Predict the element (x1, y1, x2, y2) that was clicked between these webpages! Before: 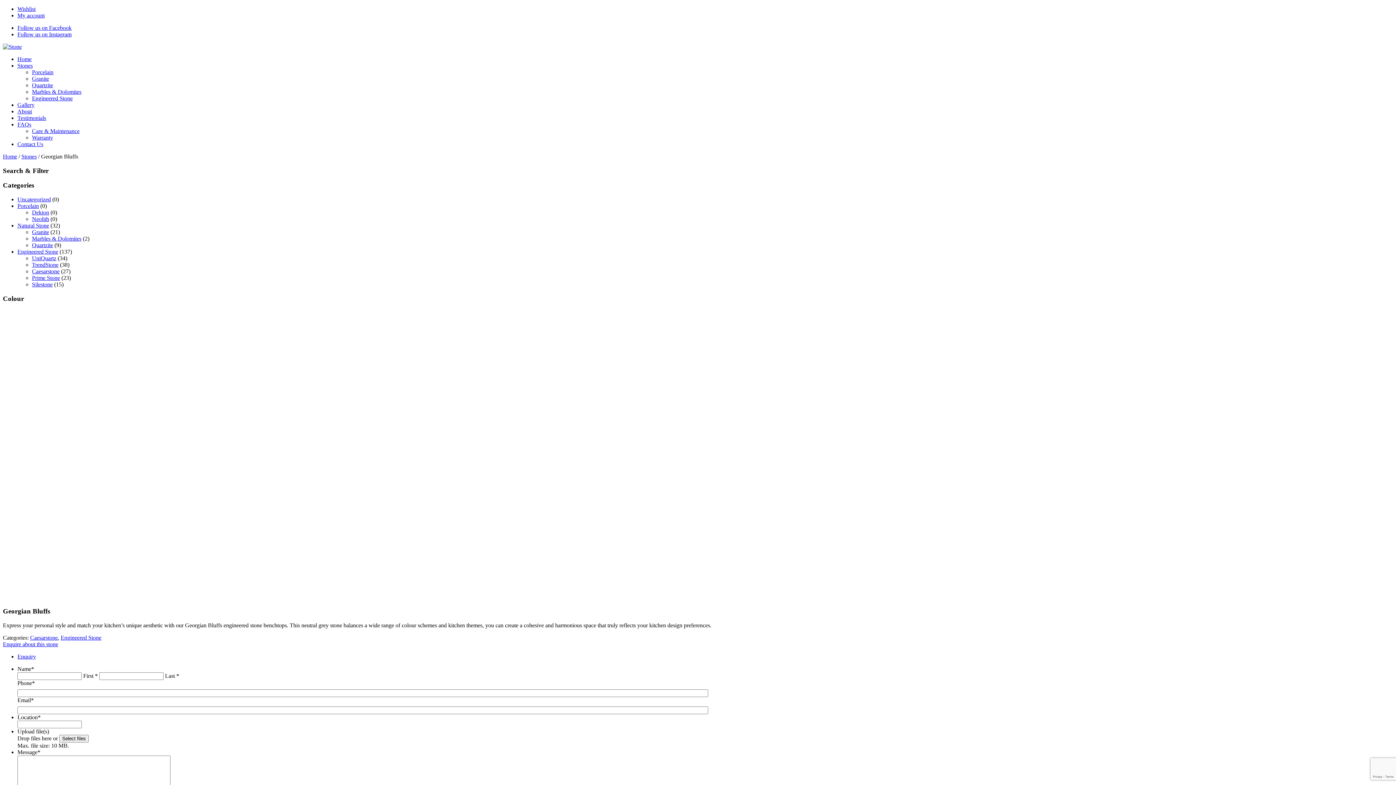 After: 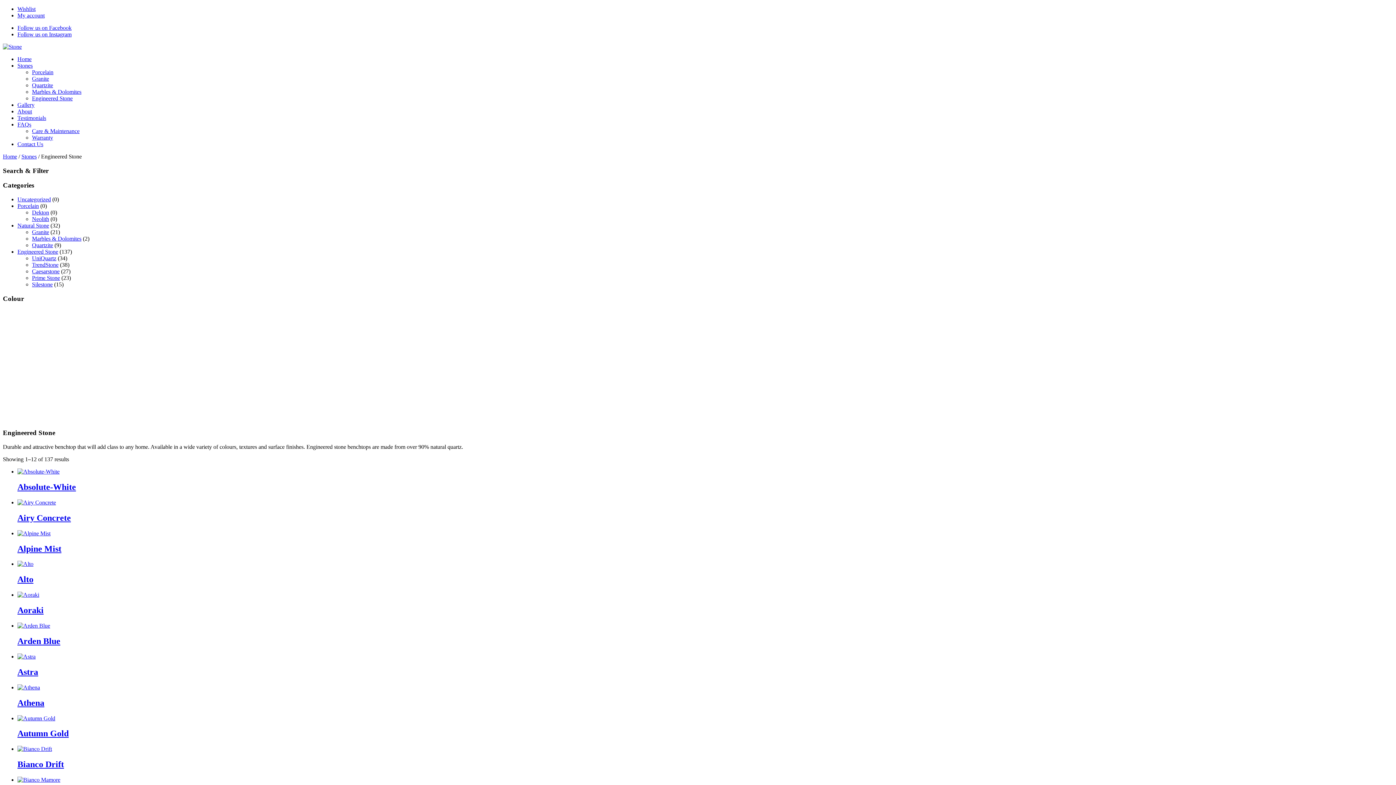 Action: label: Engineered Stone bbox: (60, 634, 101, 641)